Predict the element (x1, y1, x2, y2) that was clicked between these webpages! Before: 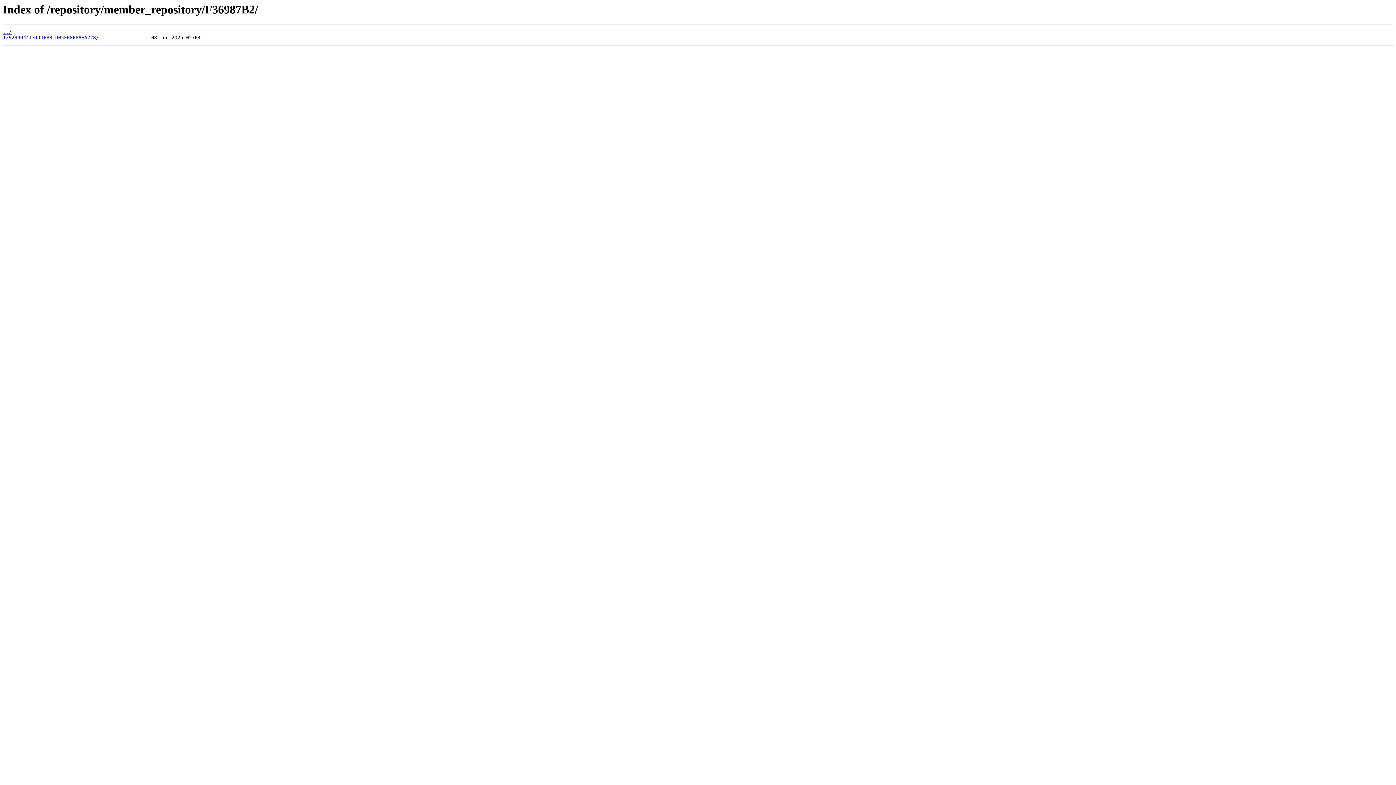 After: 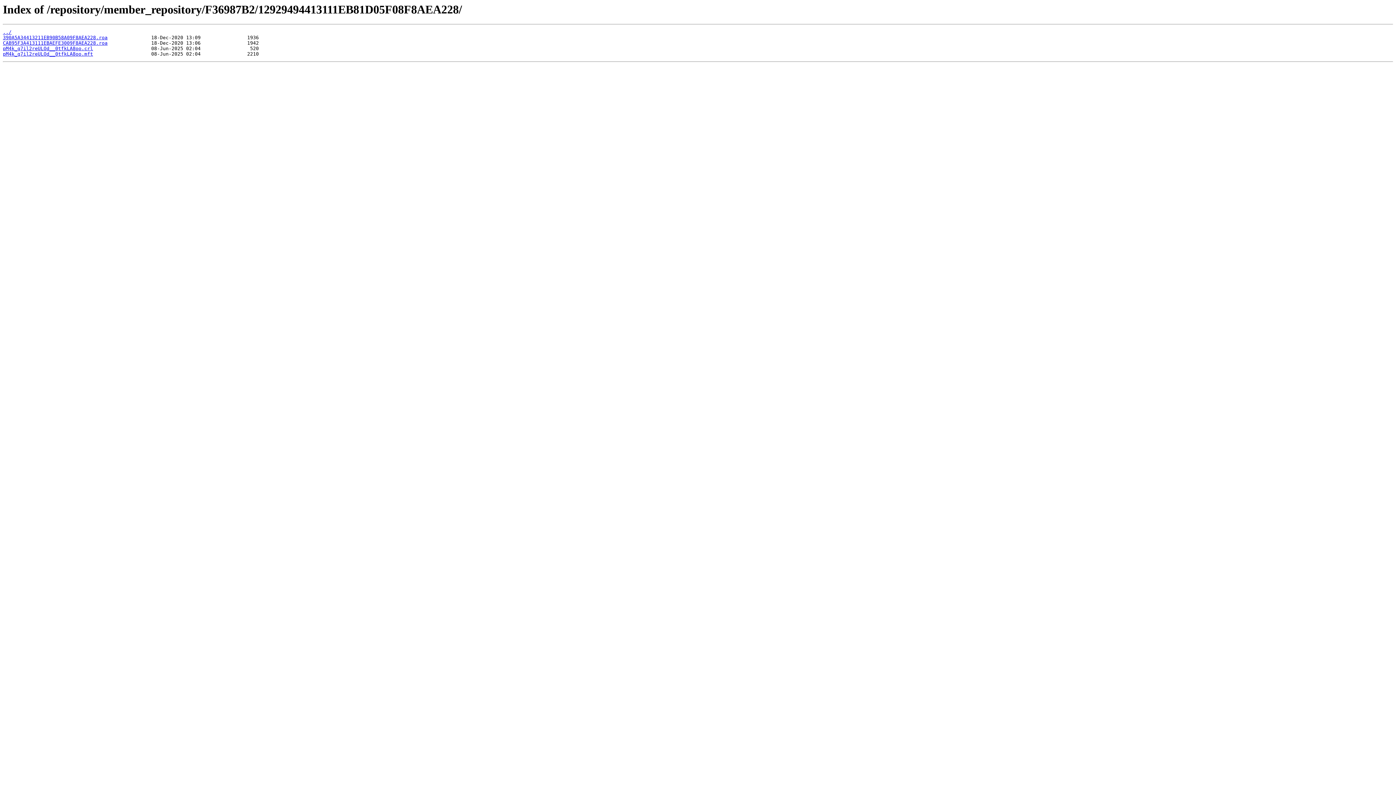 Action: bbox: (2, 35, 98, 40) label: 12929494413111EB81D05F08F8AEA228/